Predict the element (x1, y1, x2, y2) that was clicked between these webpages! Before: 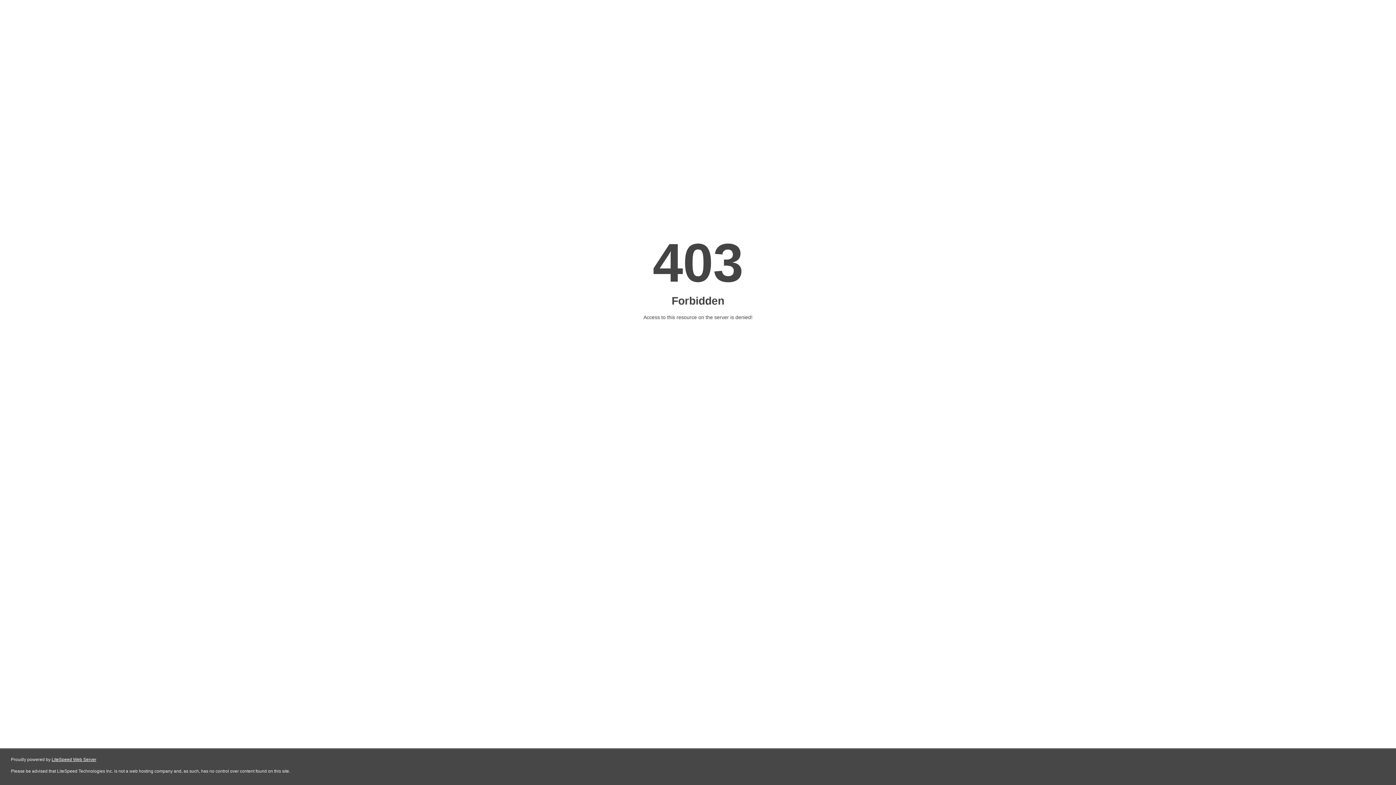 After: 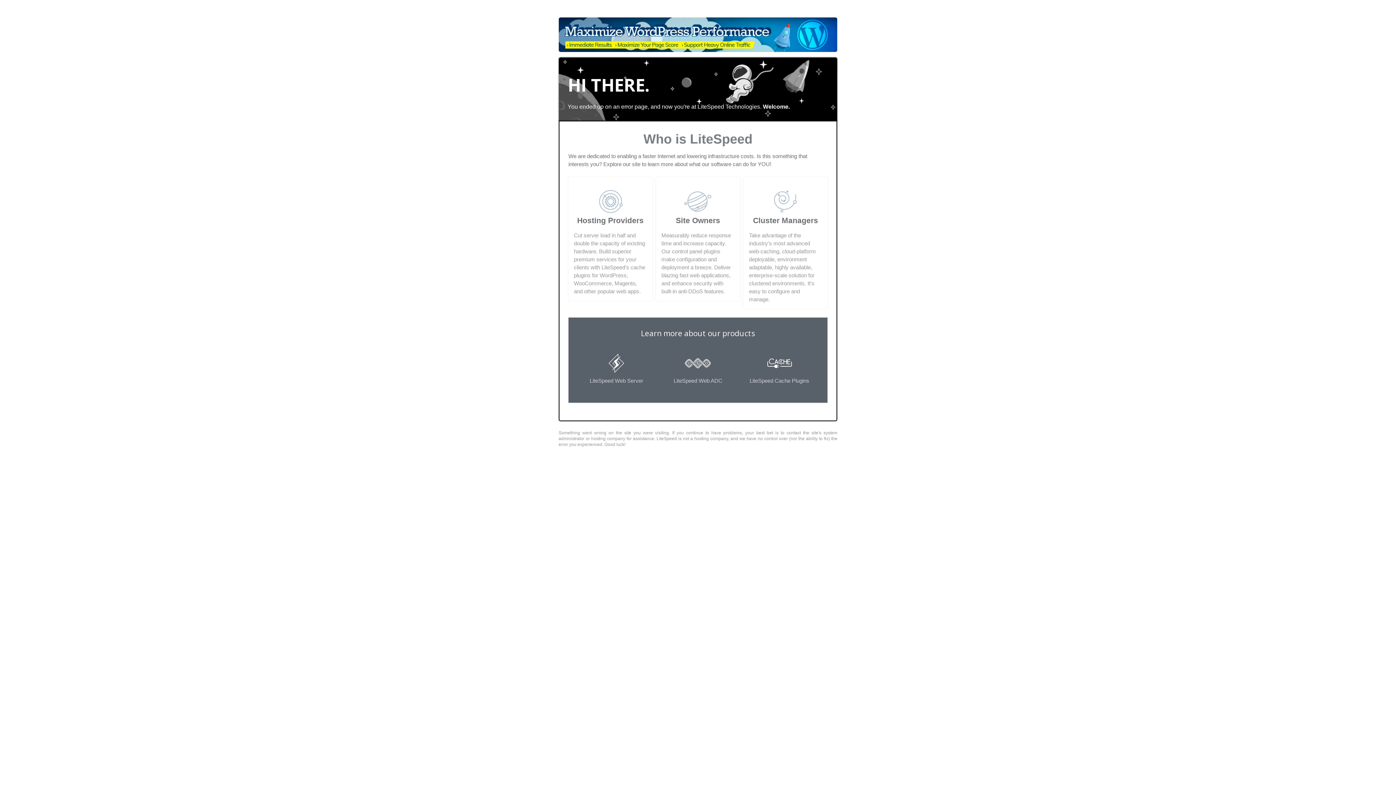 Action: label: LiteSpeed Web Server bbox: (51, 757, 96, 762)